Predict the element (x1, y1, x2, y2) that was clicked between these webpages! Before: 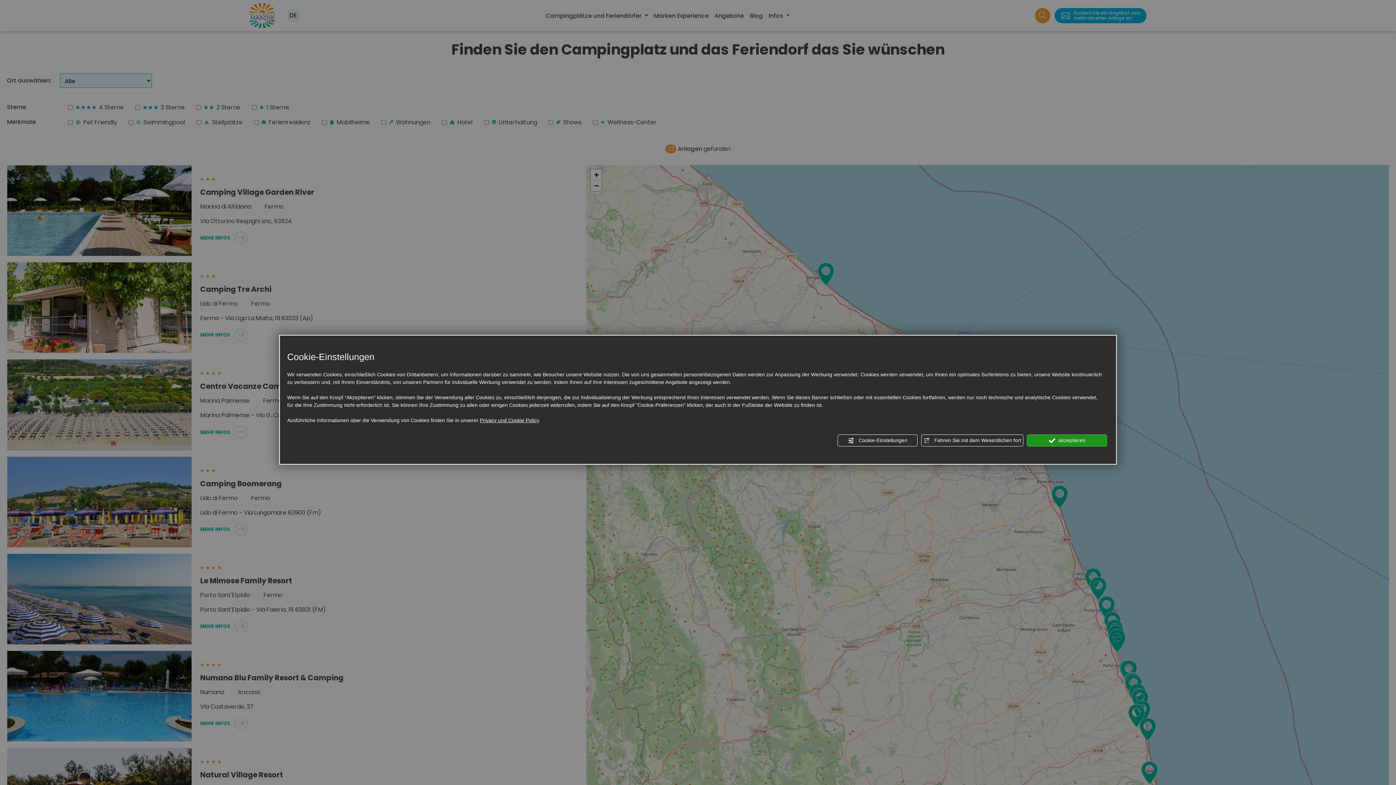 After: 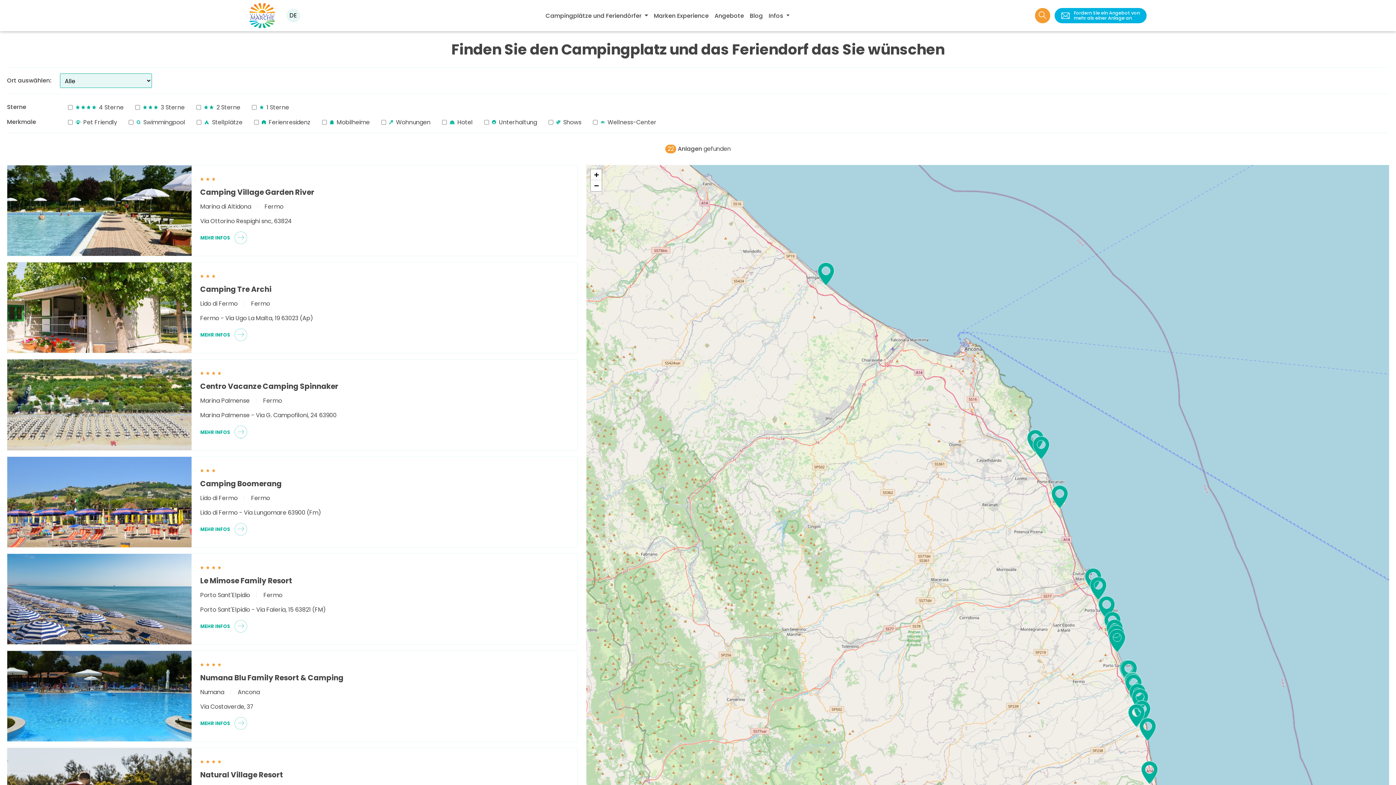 Action: bbox: (921, 434, 1023, 446) label:  Fahren Sie mit dem Wesentlichen fort